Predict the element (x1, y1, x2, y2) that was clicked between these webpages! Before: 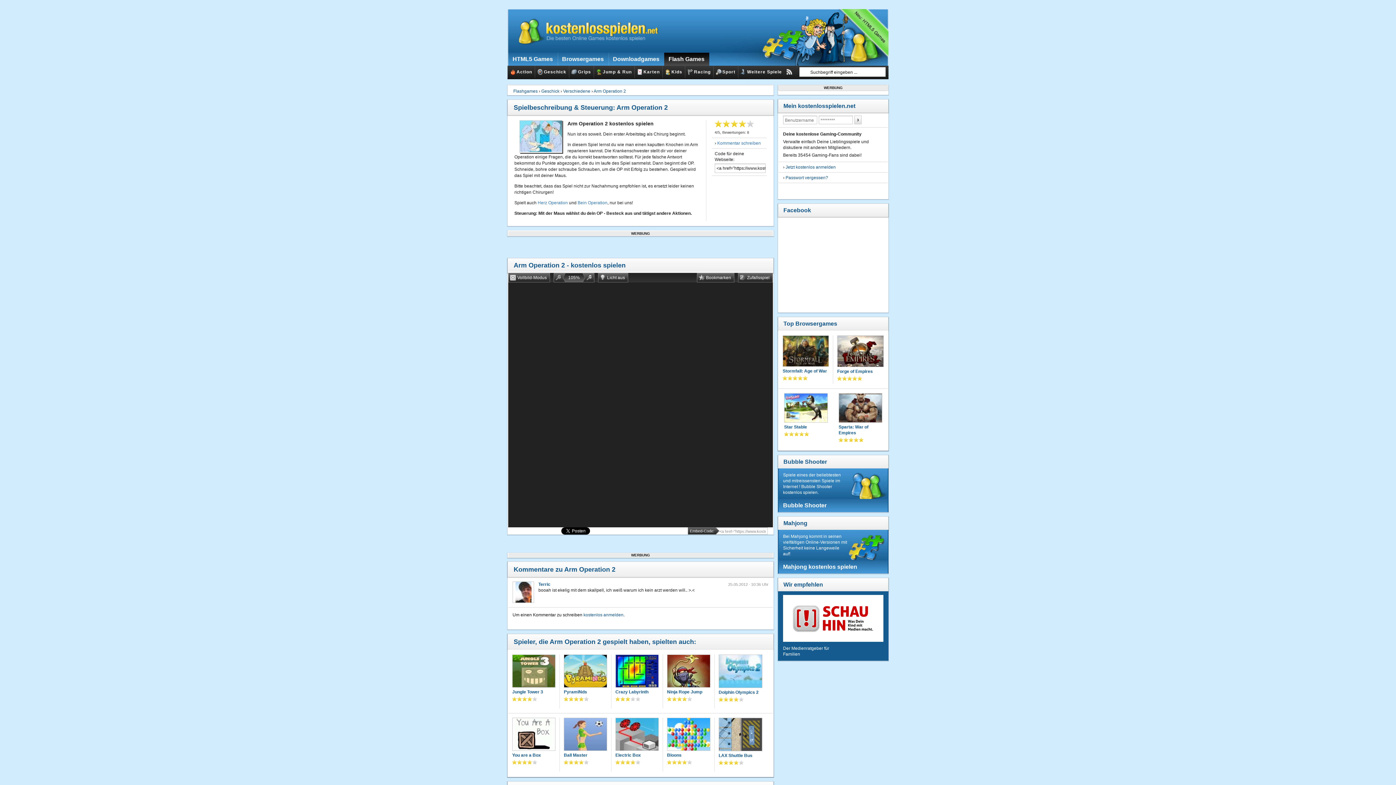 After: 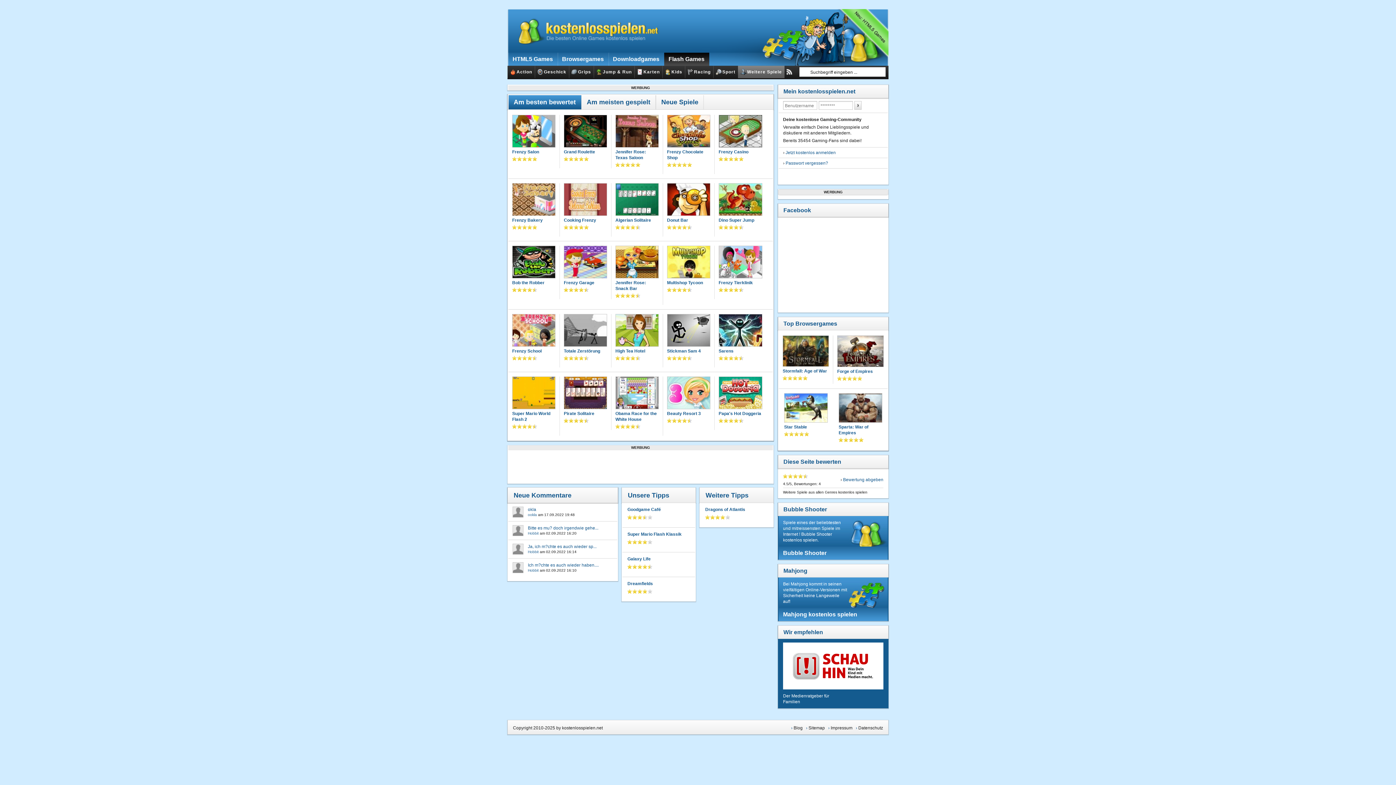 Action: bbox: (738, 65, 784, 78) label: Weitere Spiele